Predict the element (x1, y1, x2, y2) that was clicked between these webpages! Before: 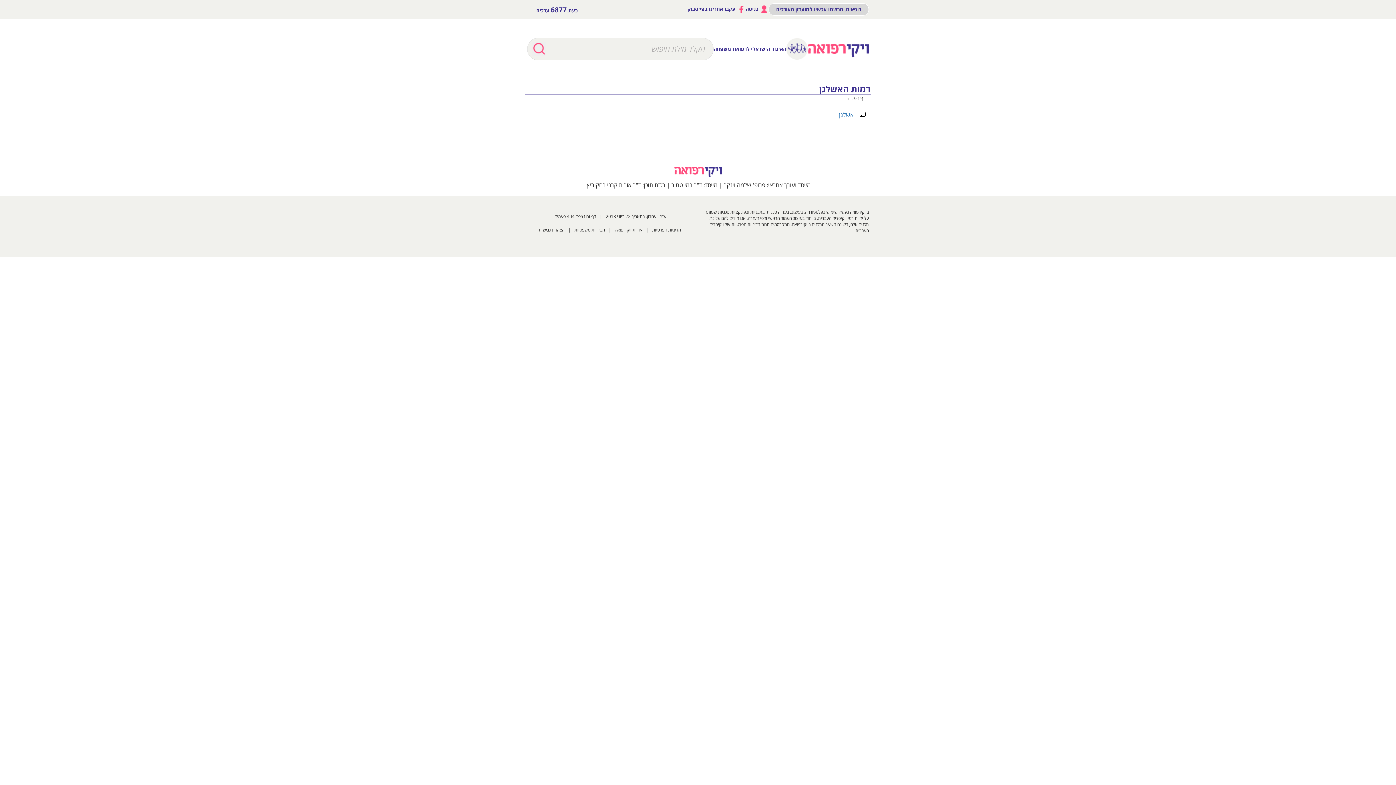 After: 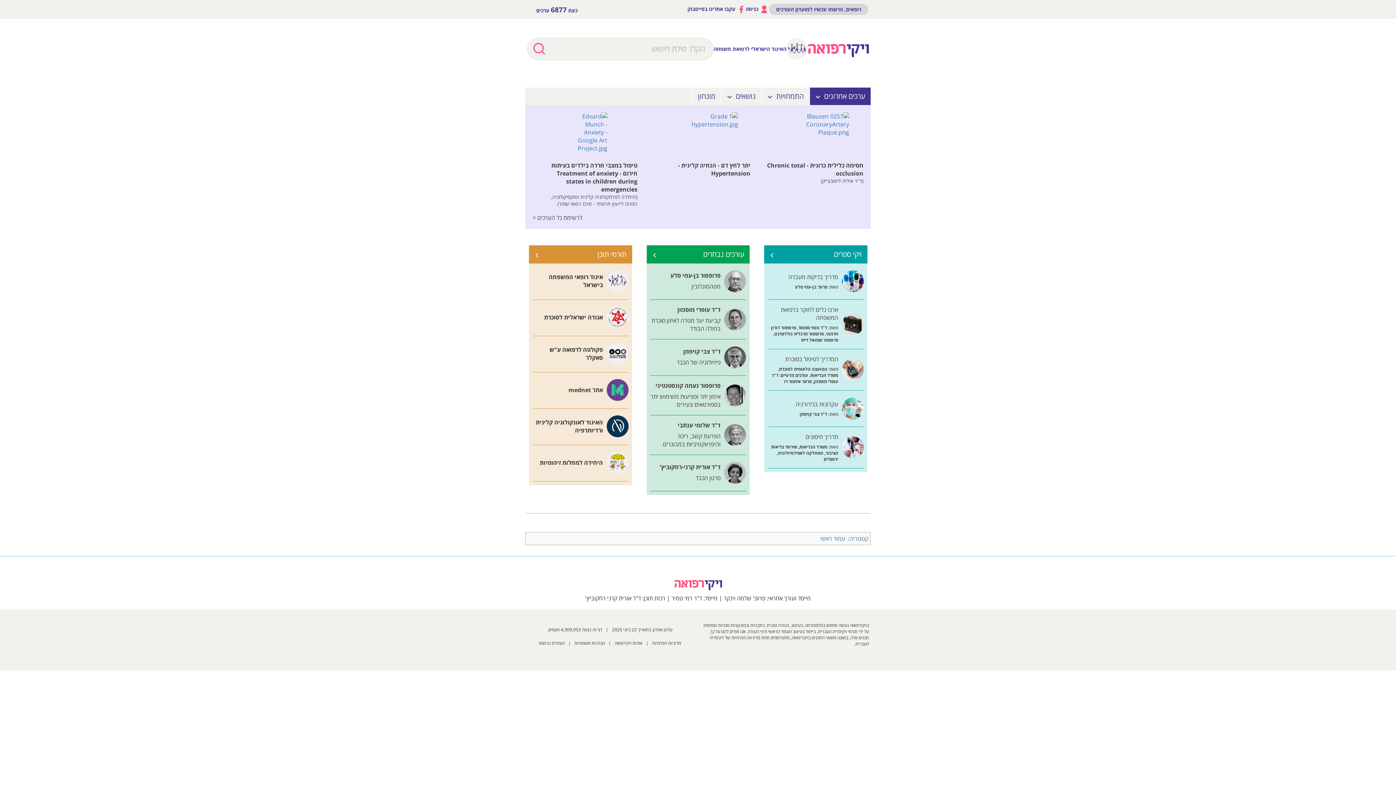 Action: bbox: (808, 43, 869, 55)